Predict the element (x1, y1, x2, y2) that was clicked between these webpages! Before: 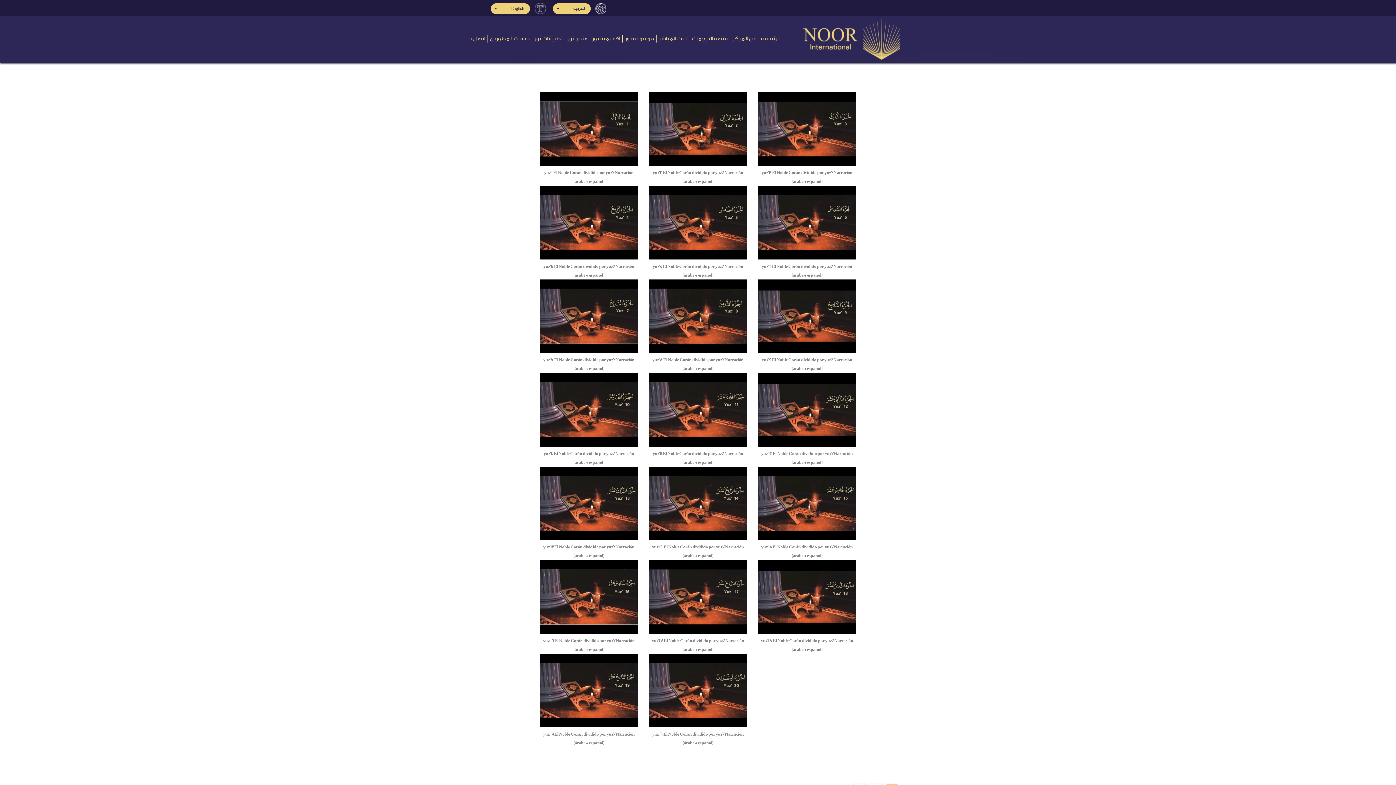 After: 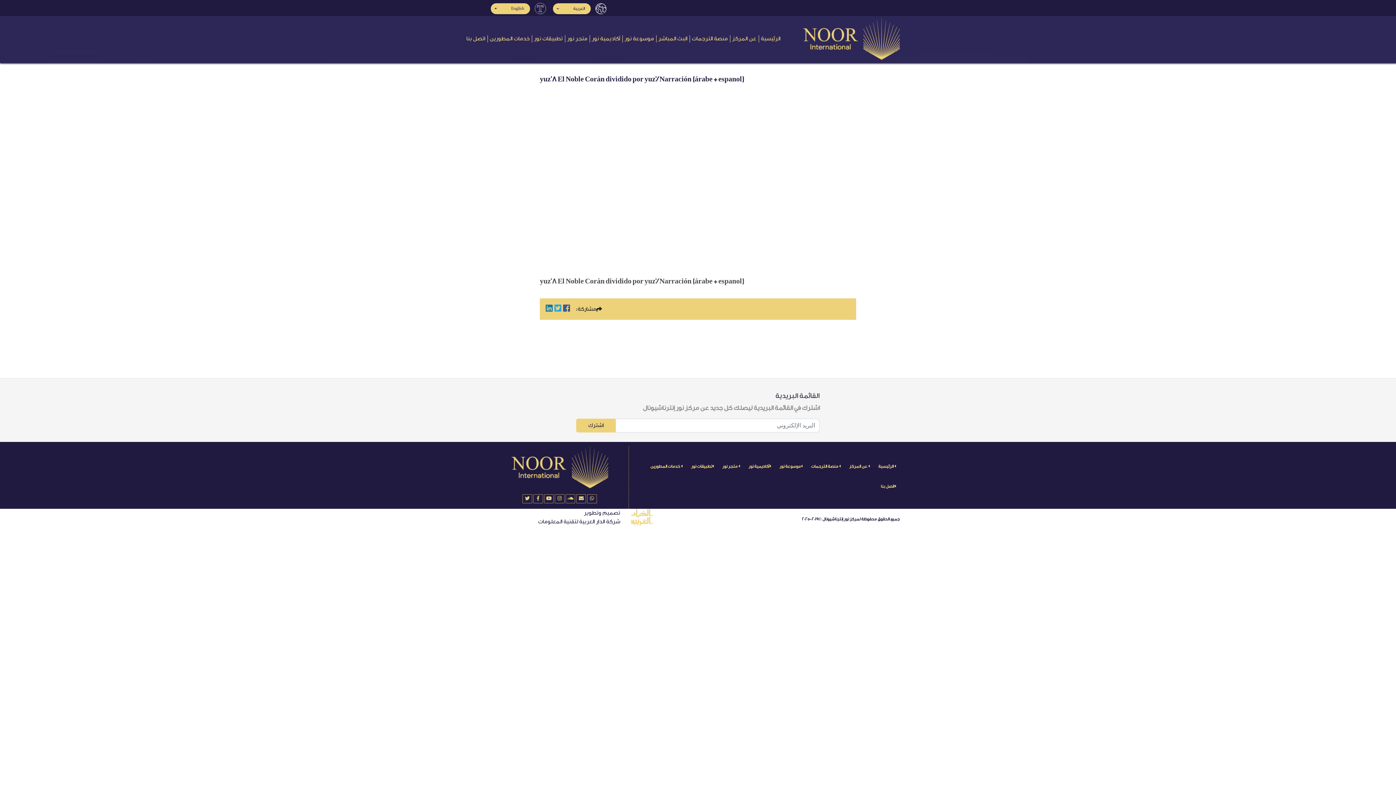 Action: label:   bbox: (649, 315, 747, 321)